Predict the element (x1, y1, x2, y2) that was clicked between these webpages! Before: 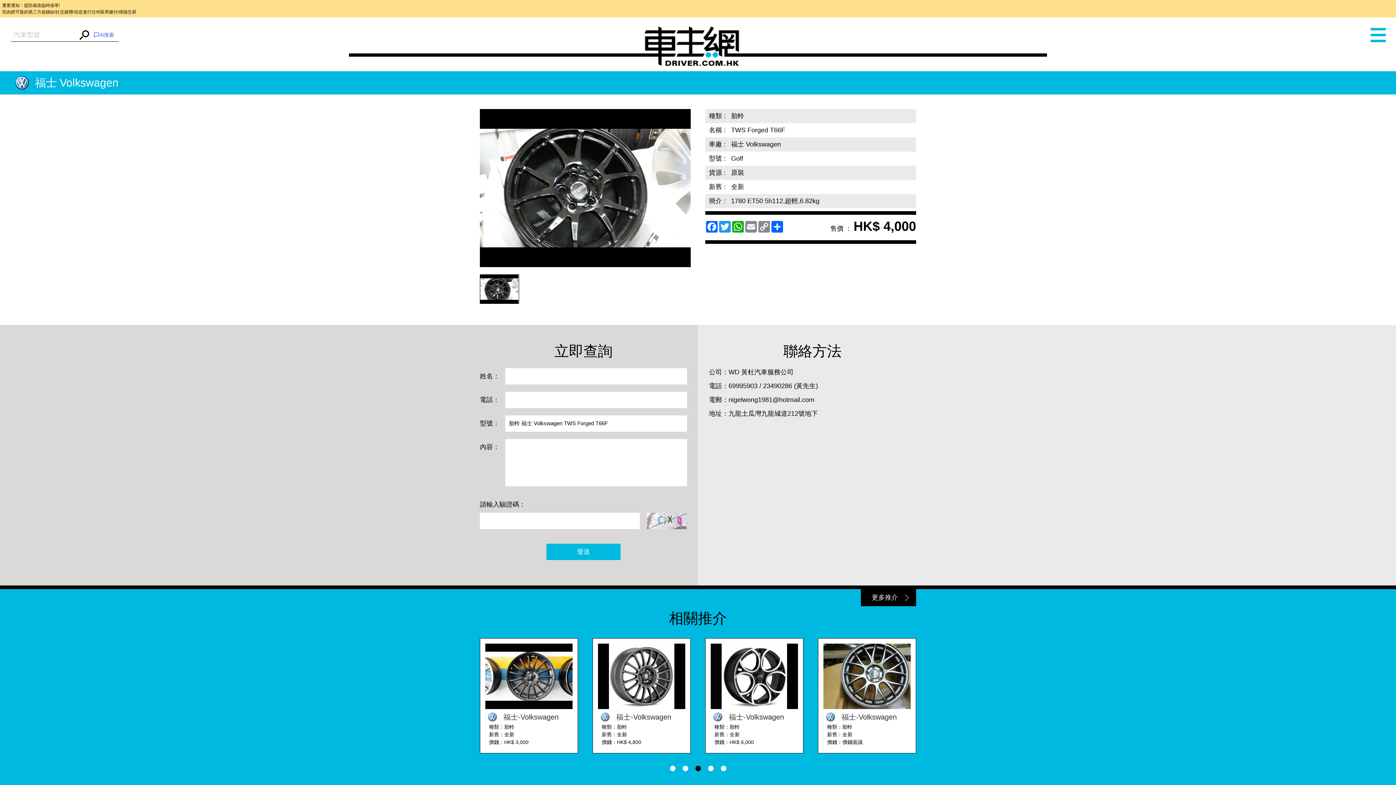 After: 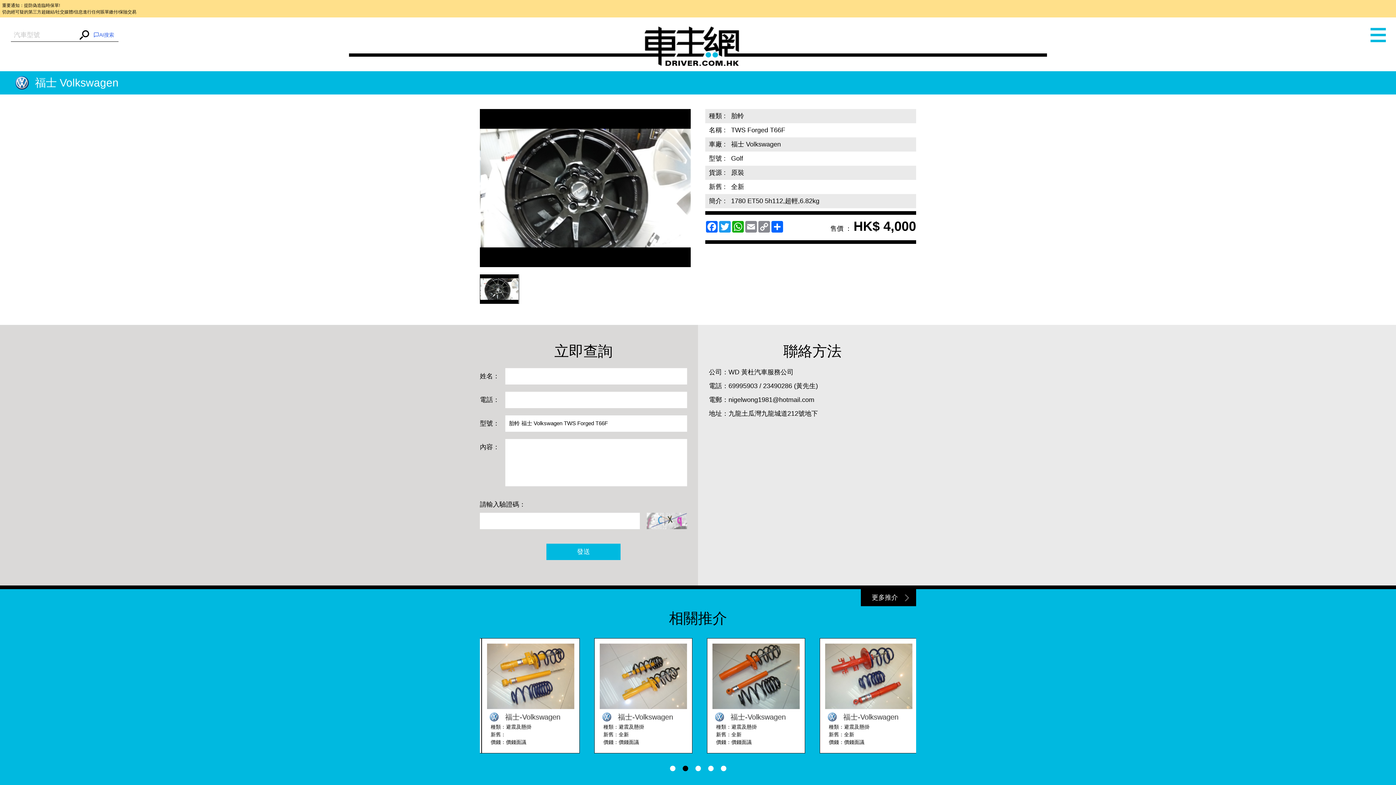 Action: bbox: (728, 368, 793, 376) label: WD 黃杜汽車服務公司